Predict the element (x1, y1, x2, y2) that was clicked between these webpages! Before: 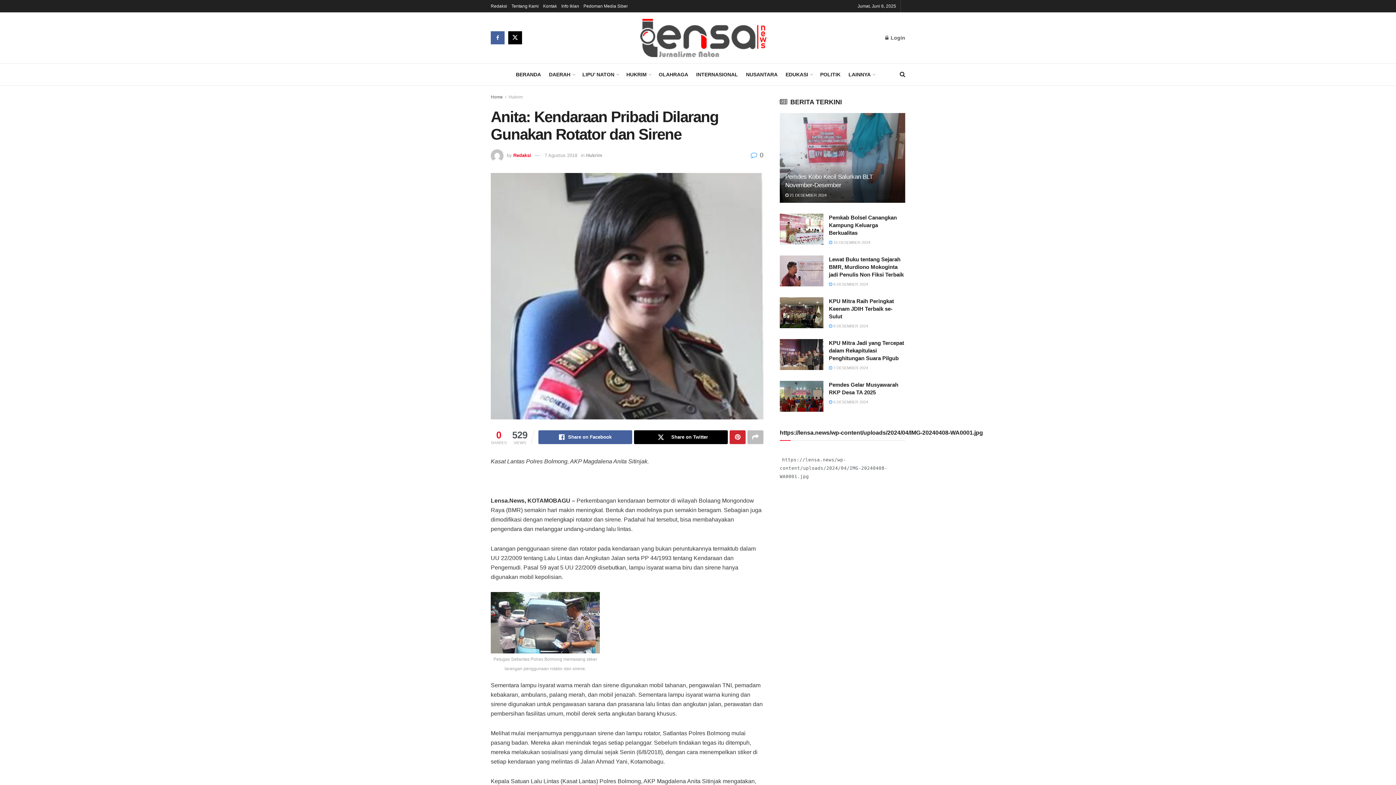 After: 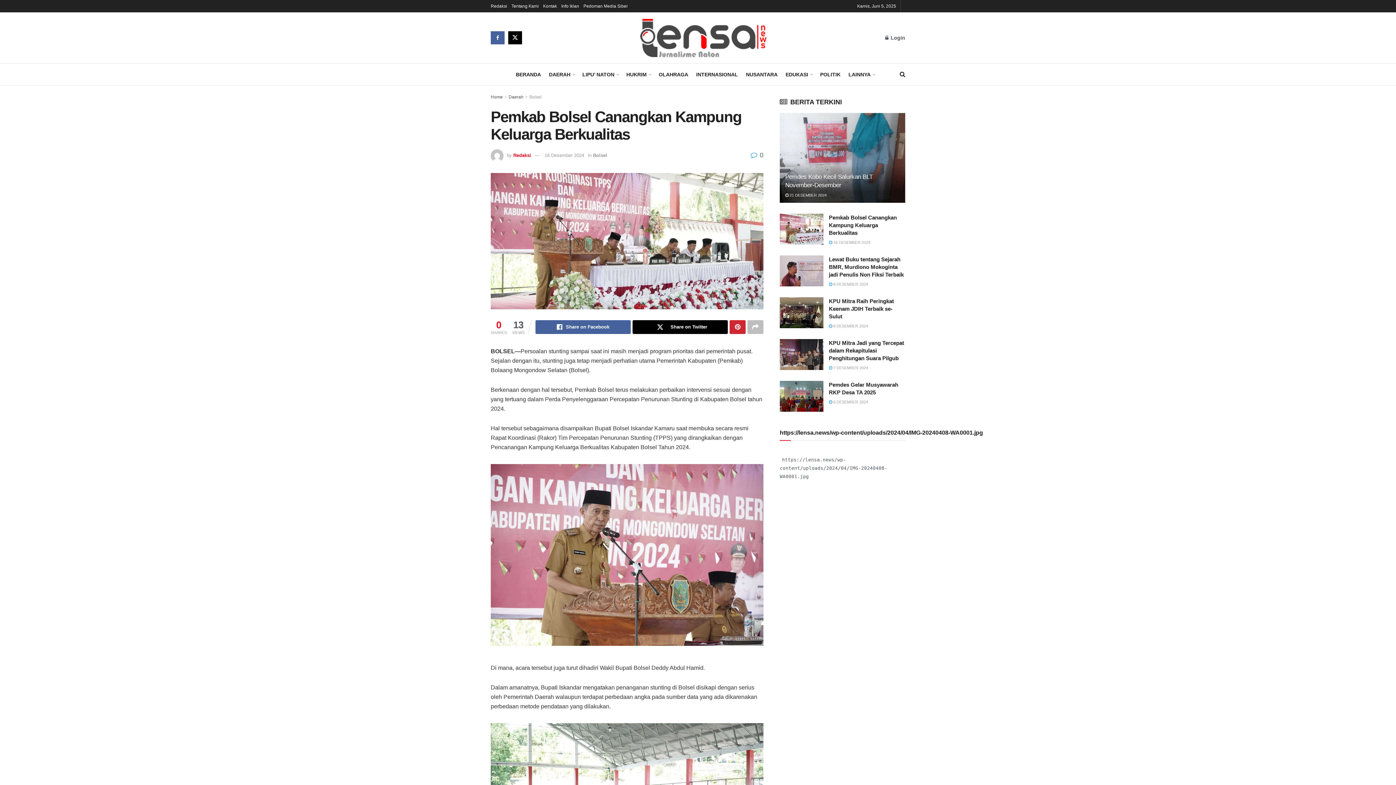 Action: label: Pemkab Bolsel Canangkan Kampung Keluarga Berkualitas bbox: (829, 214, 897, 235)